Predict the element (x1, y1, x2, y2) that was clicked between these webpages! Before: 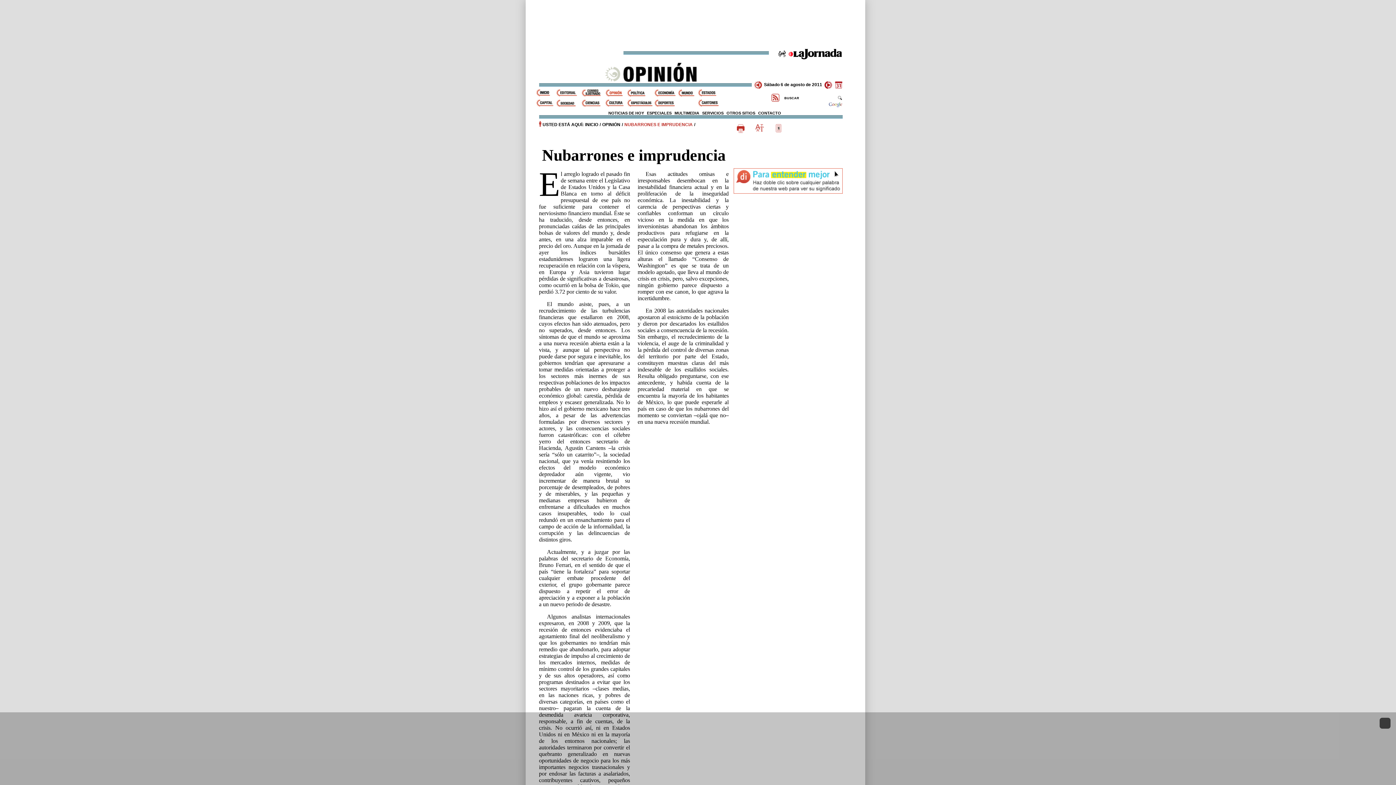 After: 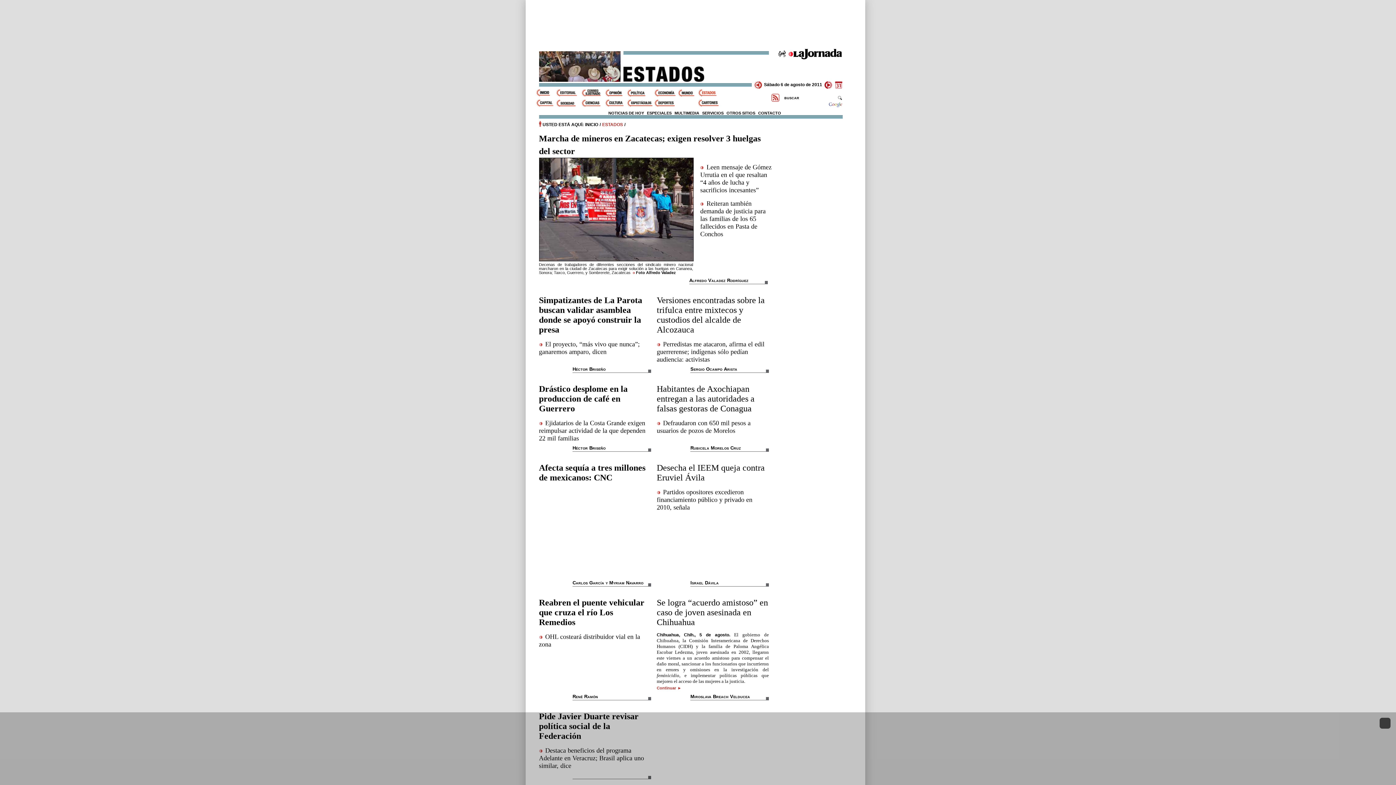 Action: label: Estados bbox: (698, 89, 719, 96)